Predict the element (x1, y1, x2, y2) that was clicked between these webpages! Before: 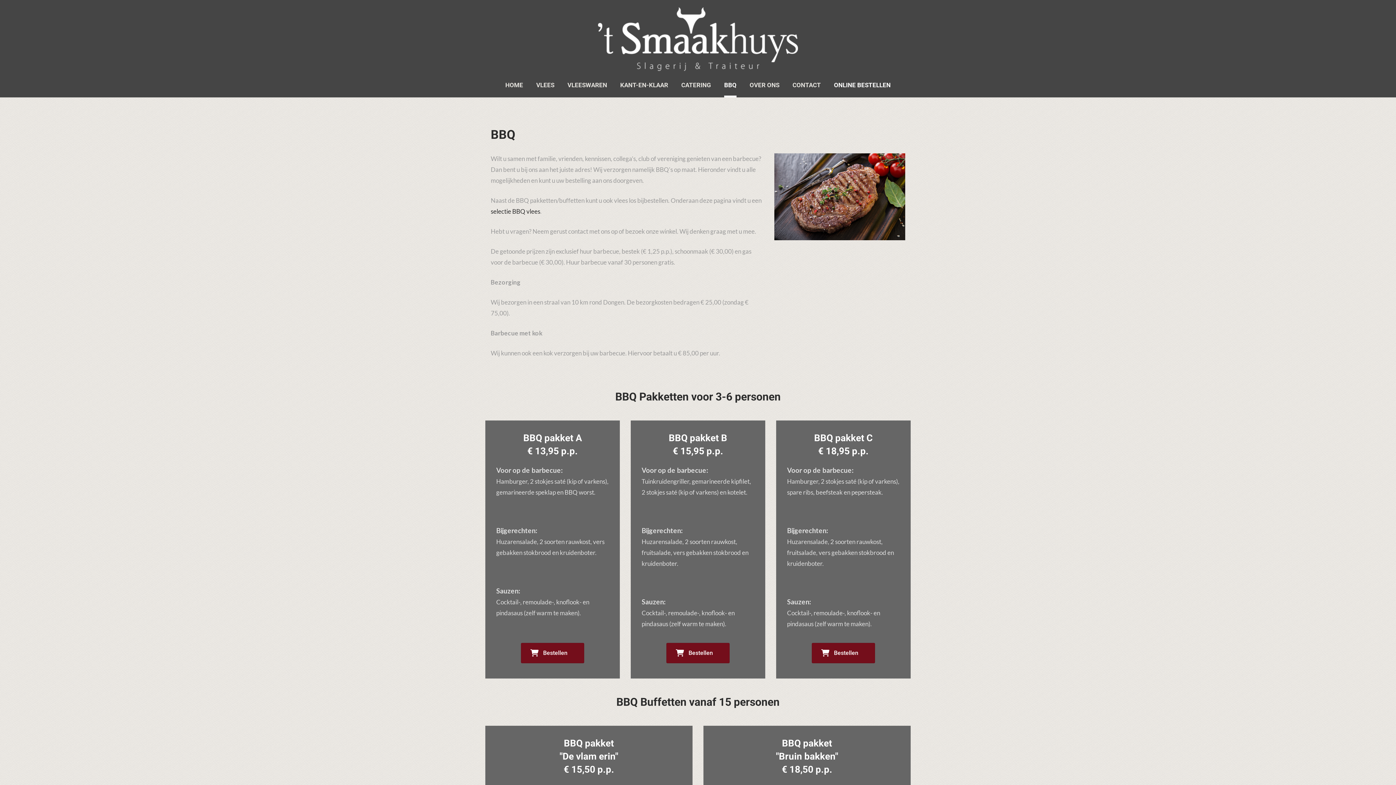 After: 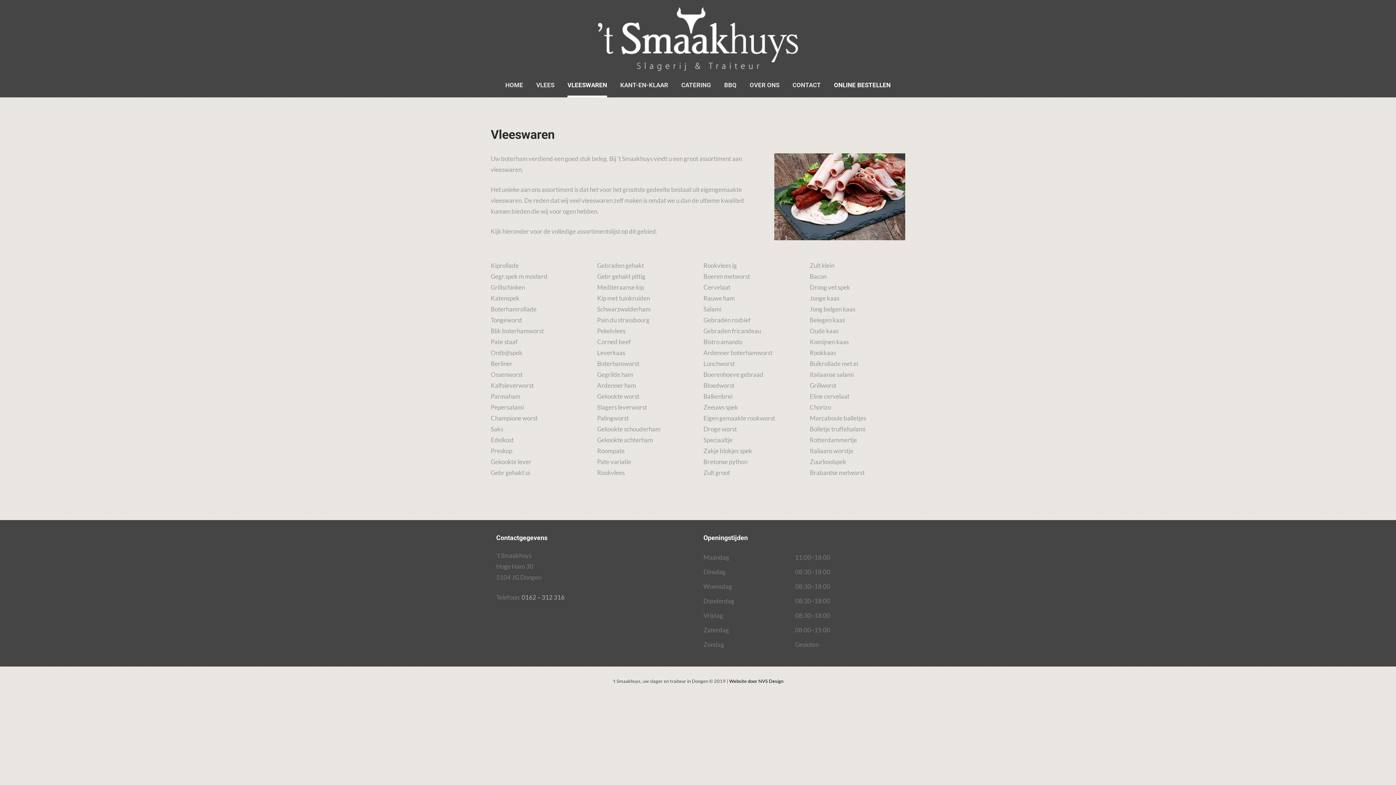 Action: bbox: (567, 72, 607, 97) label: VLEESWAREN